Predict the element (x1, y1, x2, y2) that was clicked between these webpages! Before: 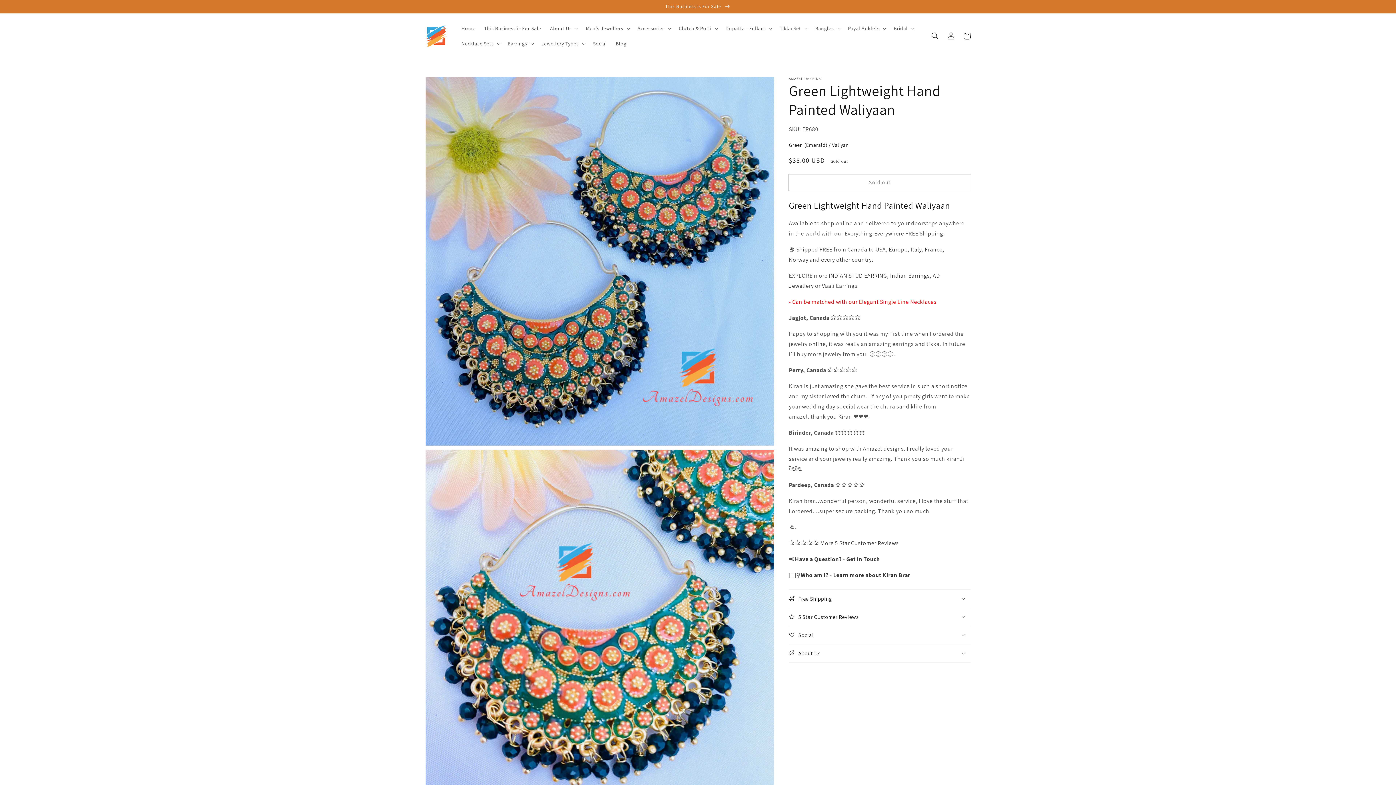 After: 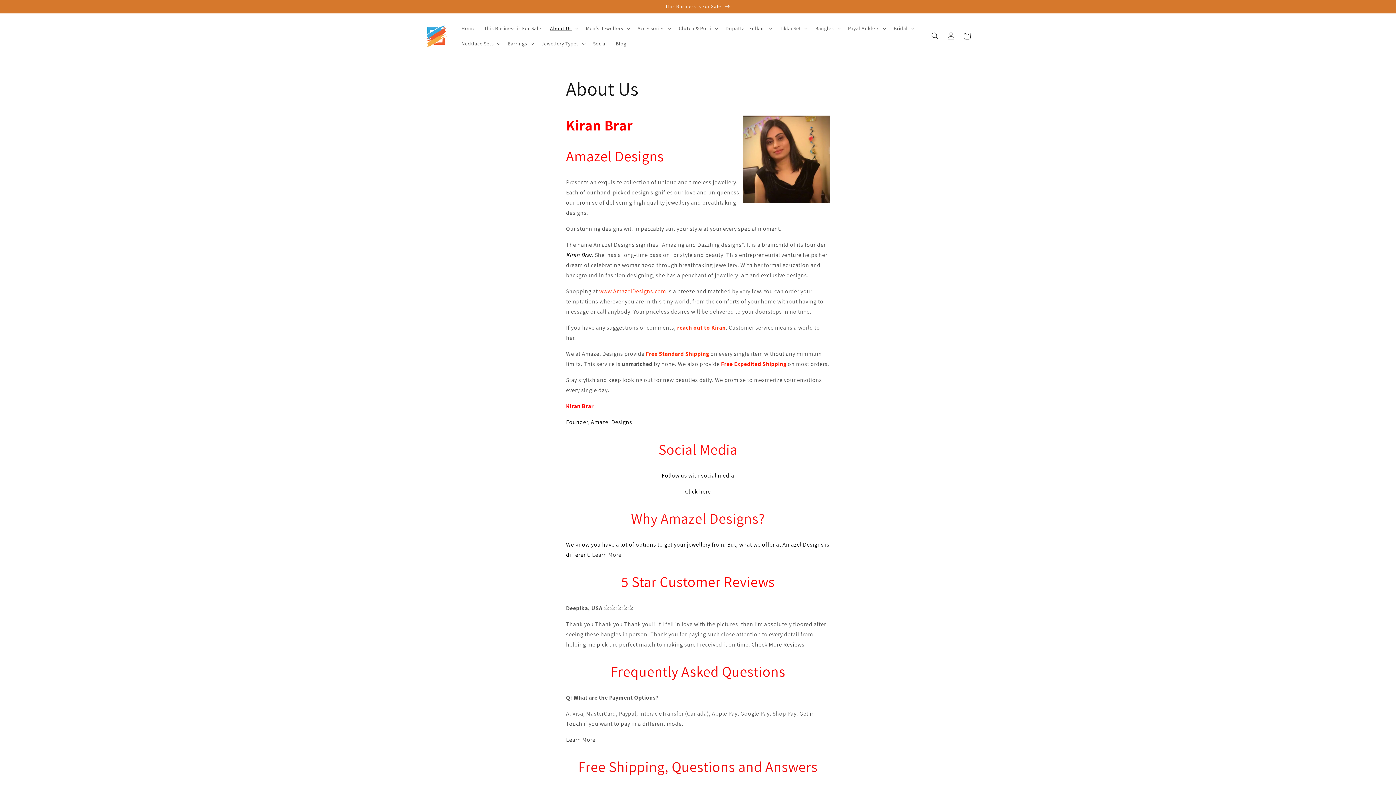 Action: bbox: (833, 571, 910, 579) label: Learn more about Kiran Brar